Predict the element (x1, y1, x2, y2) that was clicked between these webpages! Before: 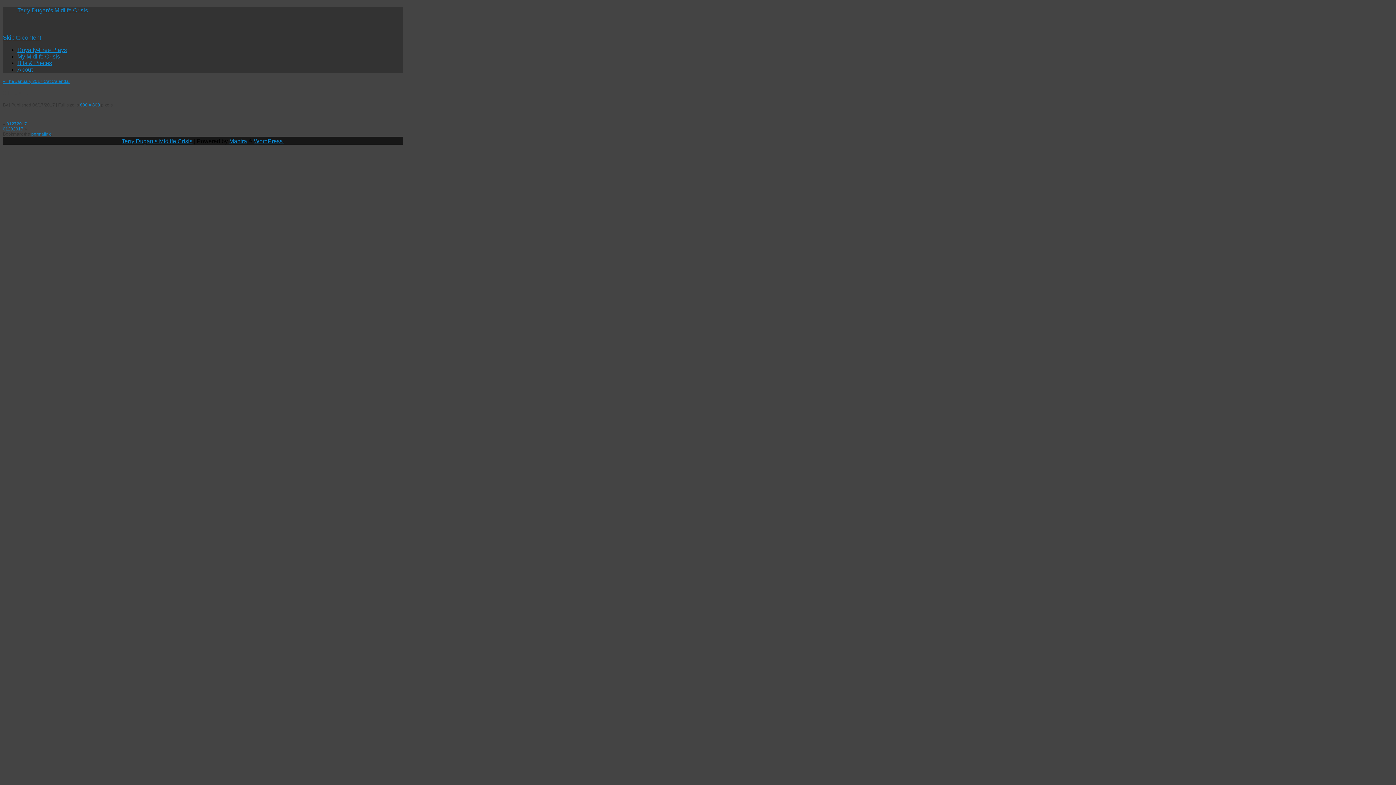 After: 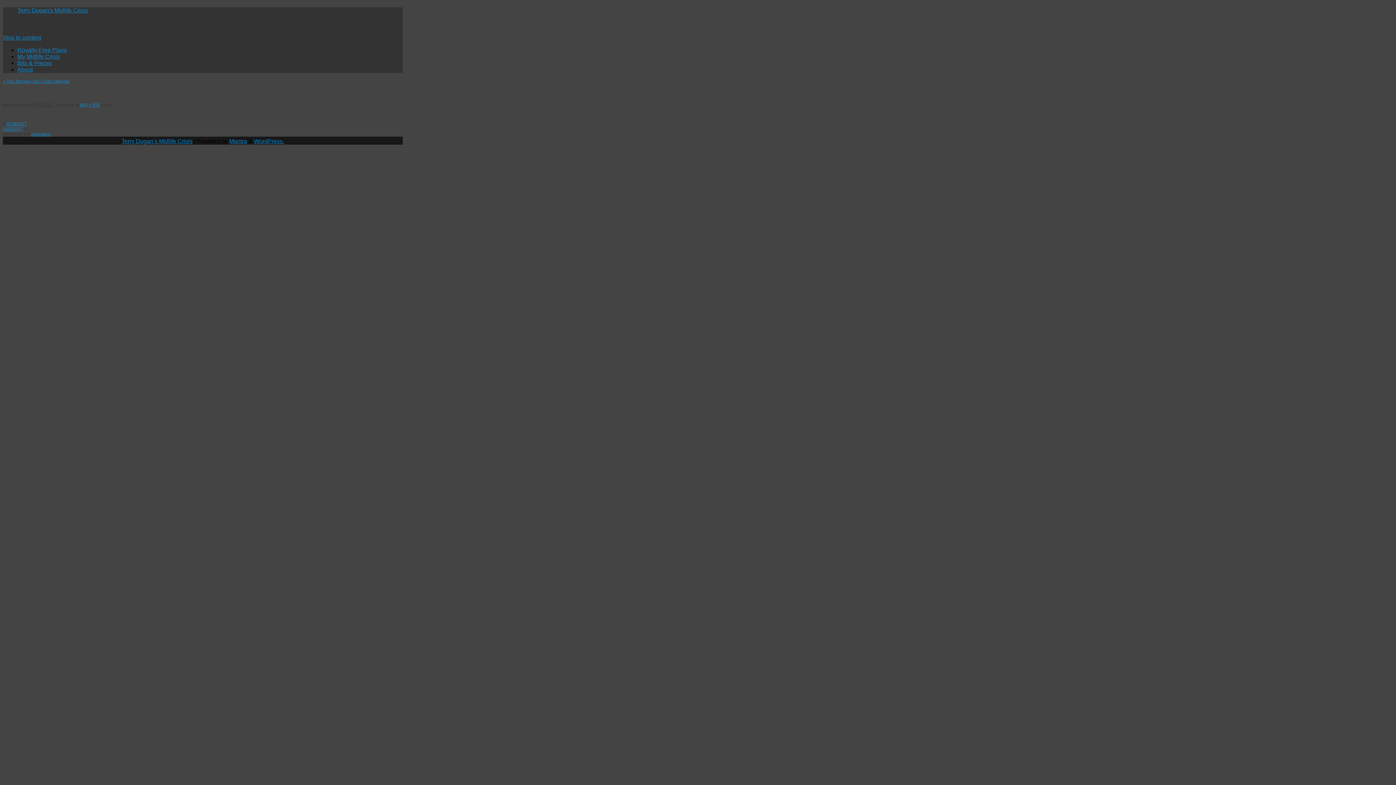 Action: label: 01292017 bbox: (2, 126, 23, 131)